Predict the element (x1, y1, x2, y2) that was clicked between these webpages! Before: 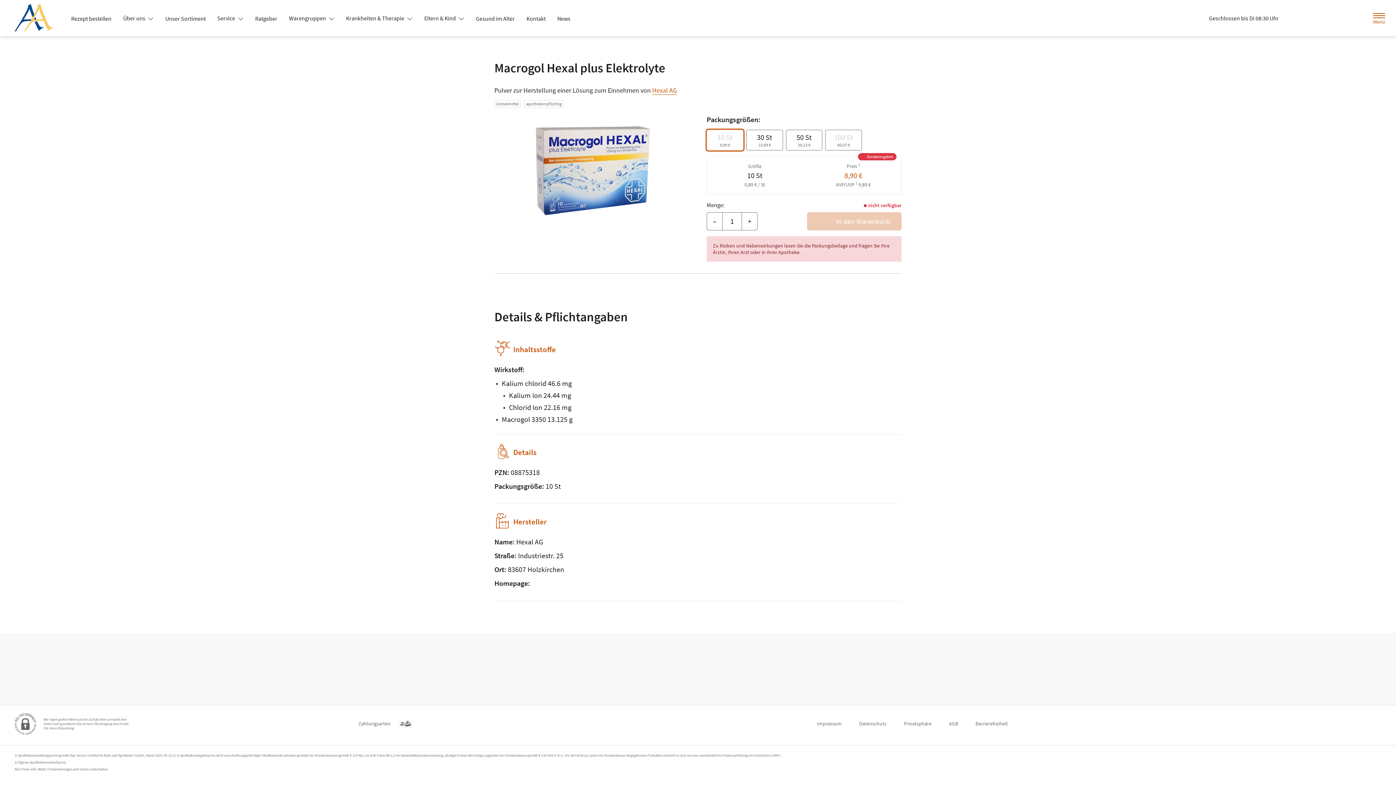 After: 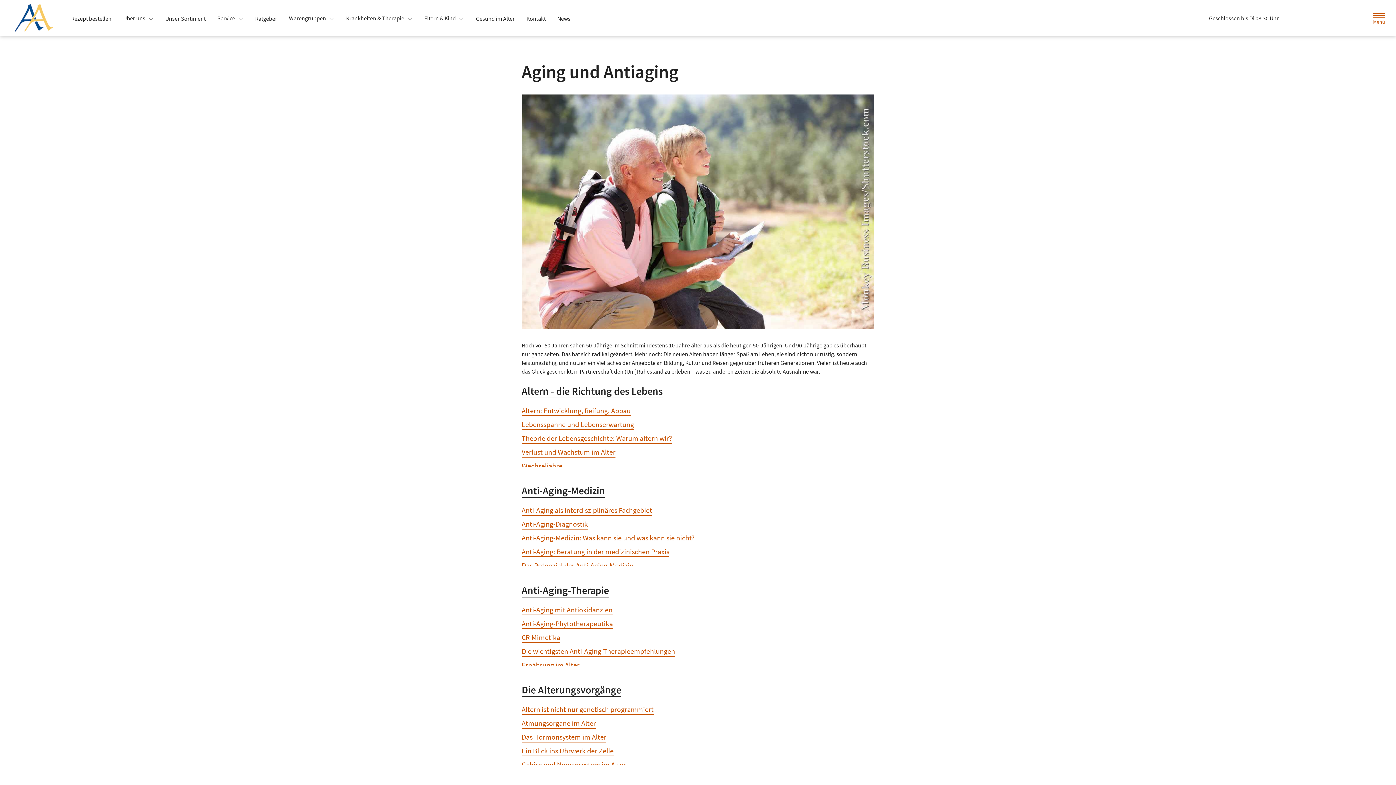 Action: label: Gesund im Alter bbox: (470, 12, 520, 25)